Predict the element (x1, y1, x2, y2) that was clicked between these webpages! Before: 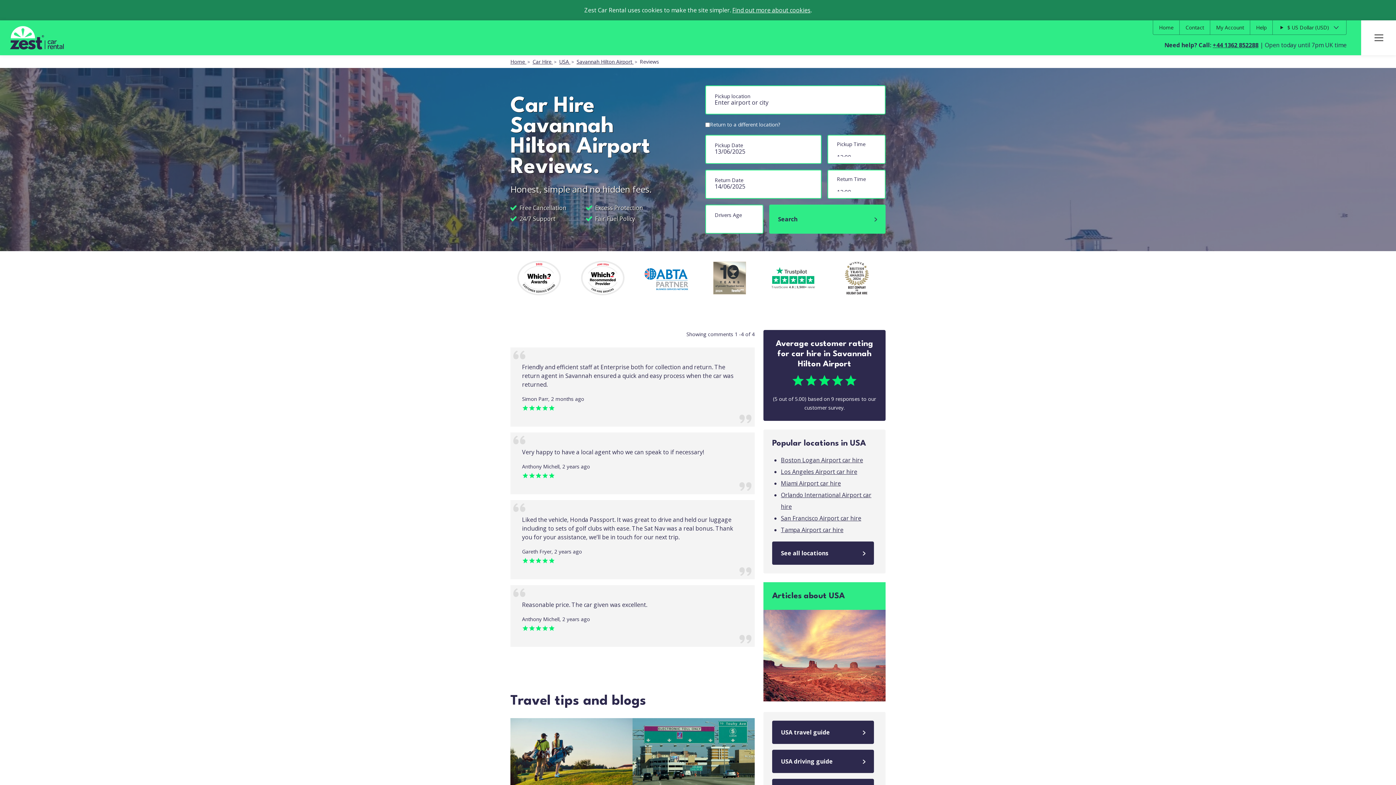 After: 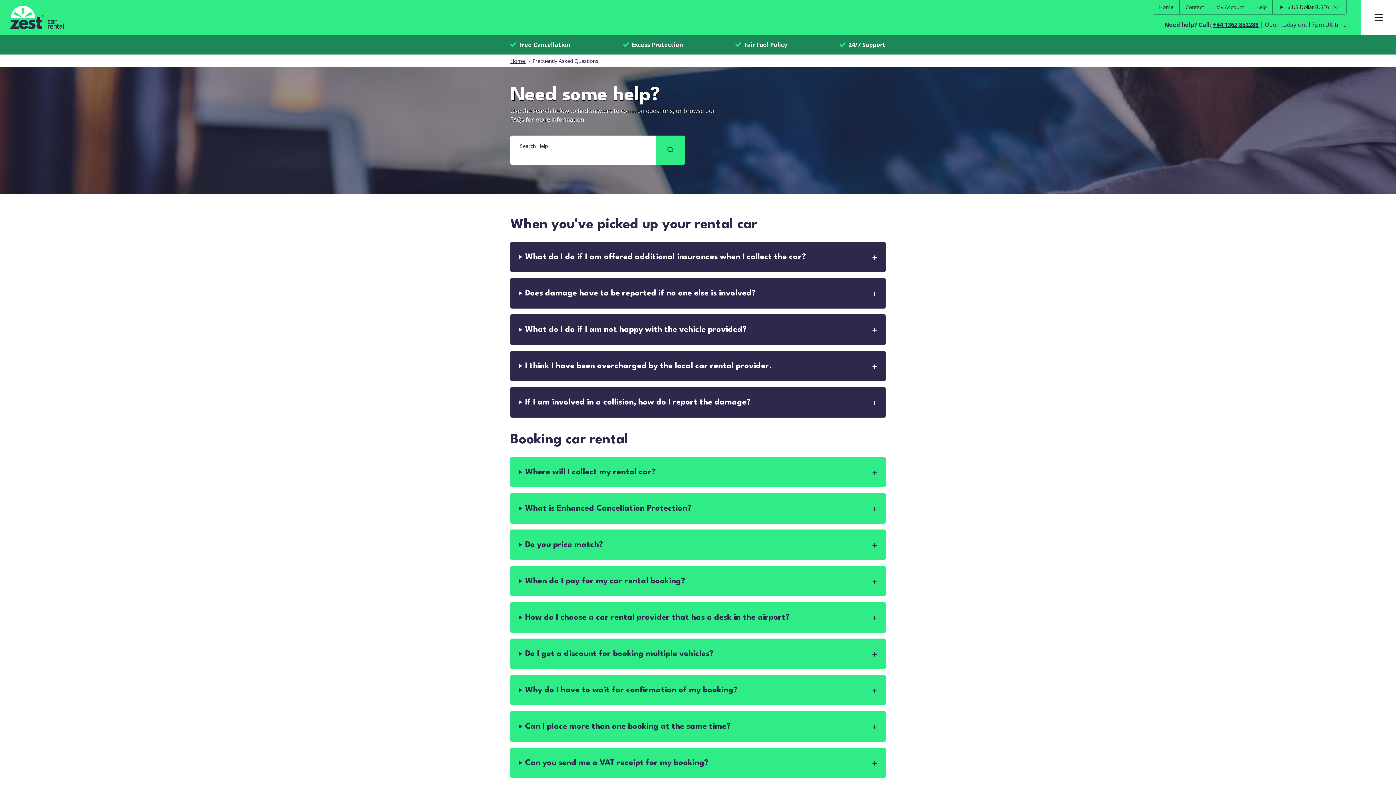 Action: bbox: (1250, 20, 1272, 34) label: Help